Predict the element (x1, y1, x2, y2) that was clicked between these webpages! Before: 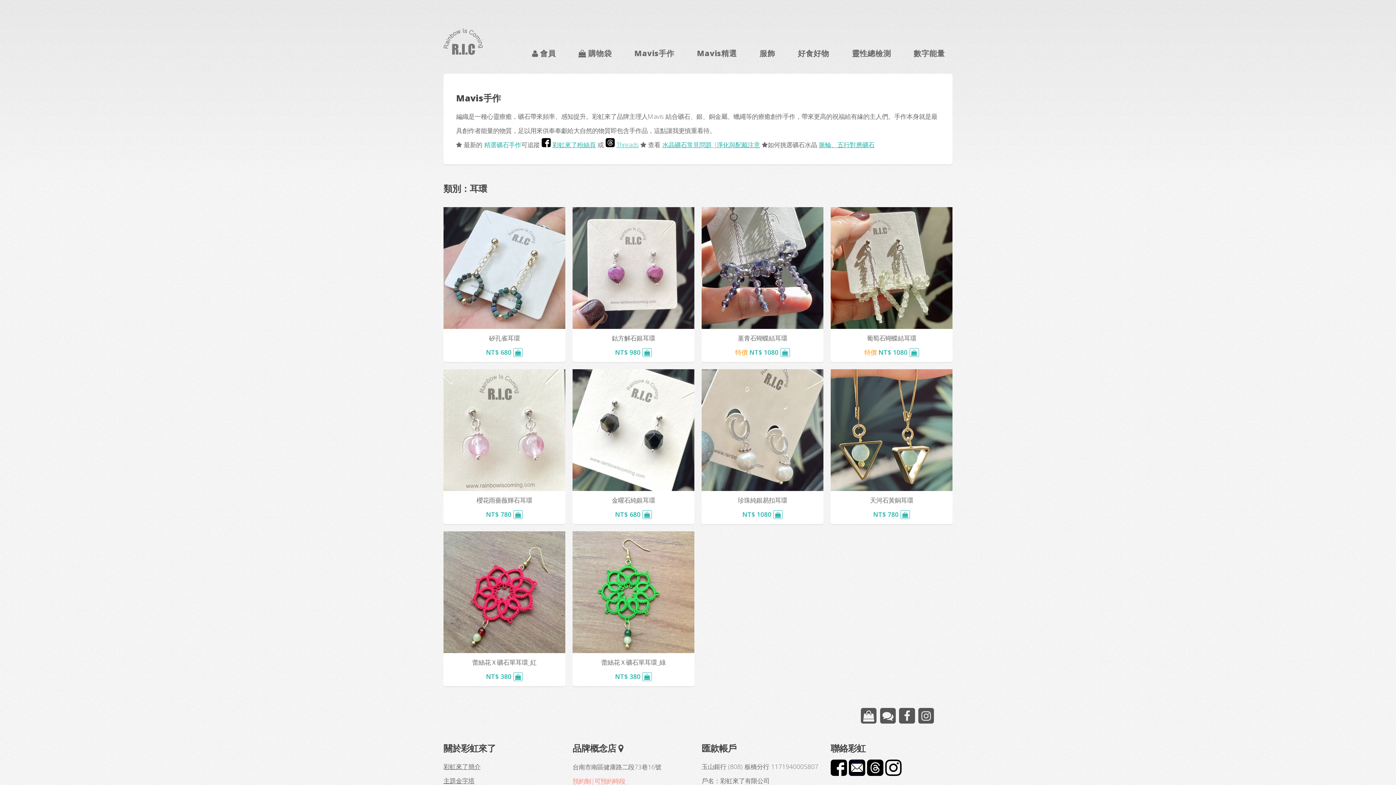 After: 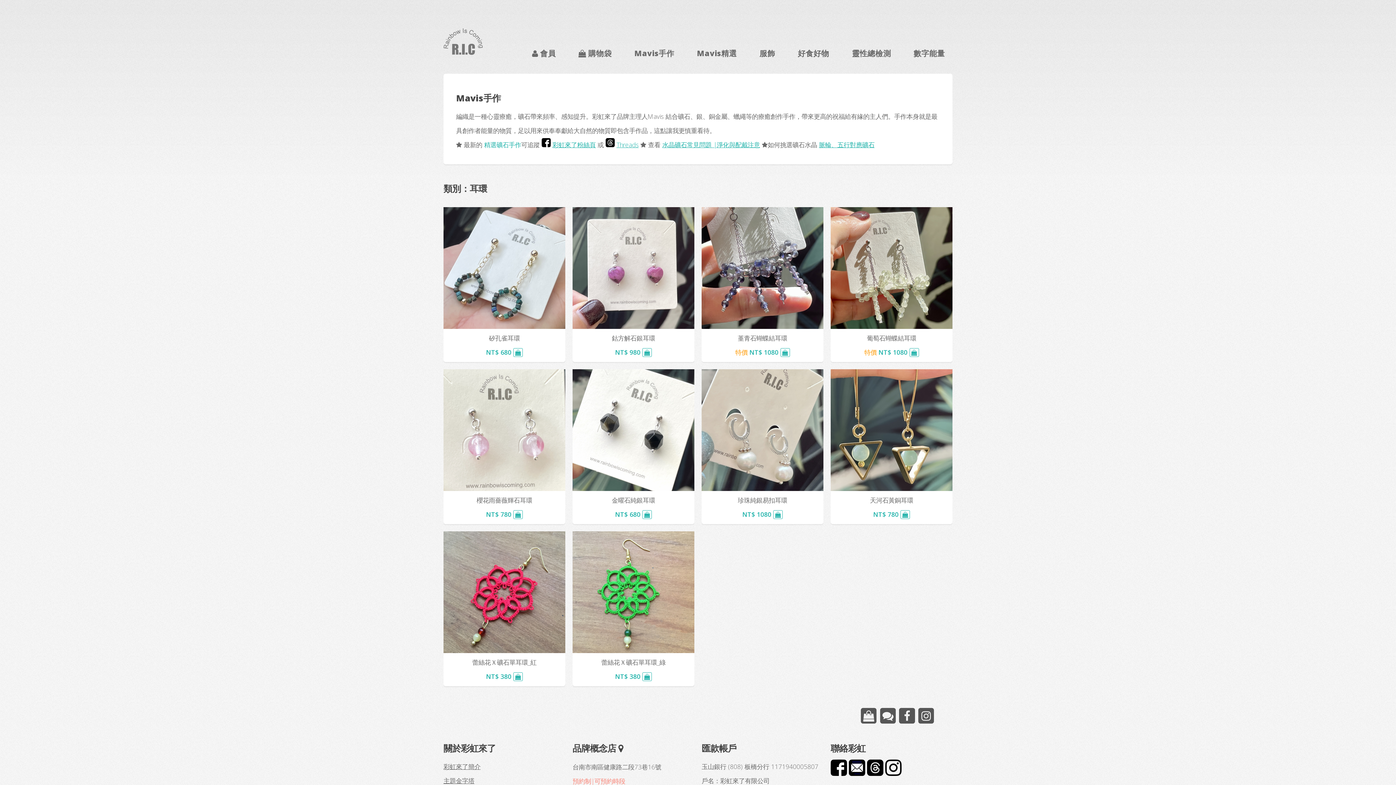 Action: bbox: (885, 769, 901, 778)